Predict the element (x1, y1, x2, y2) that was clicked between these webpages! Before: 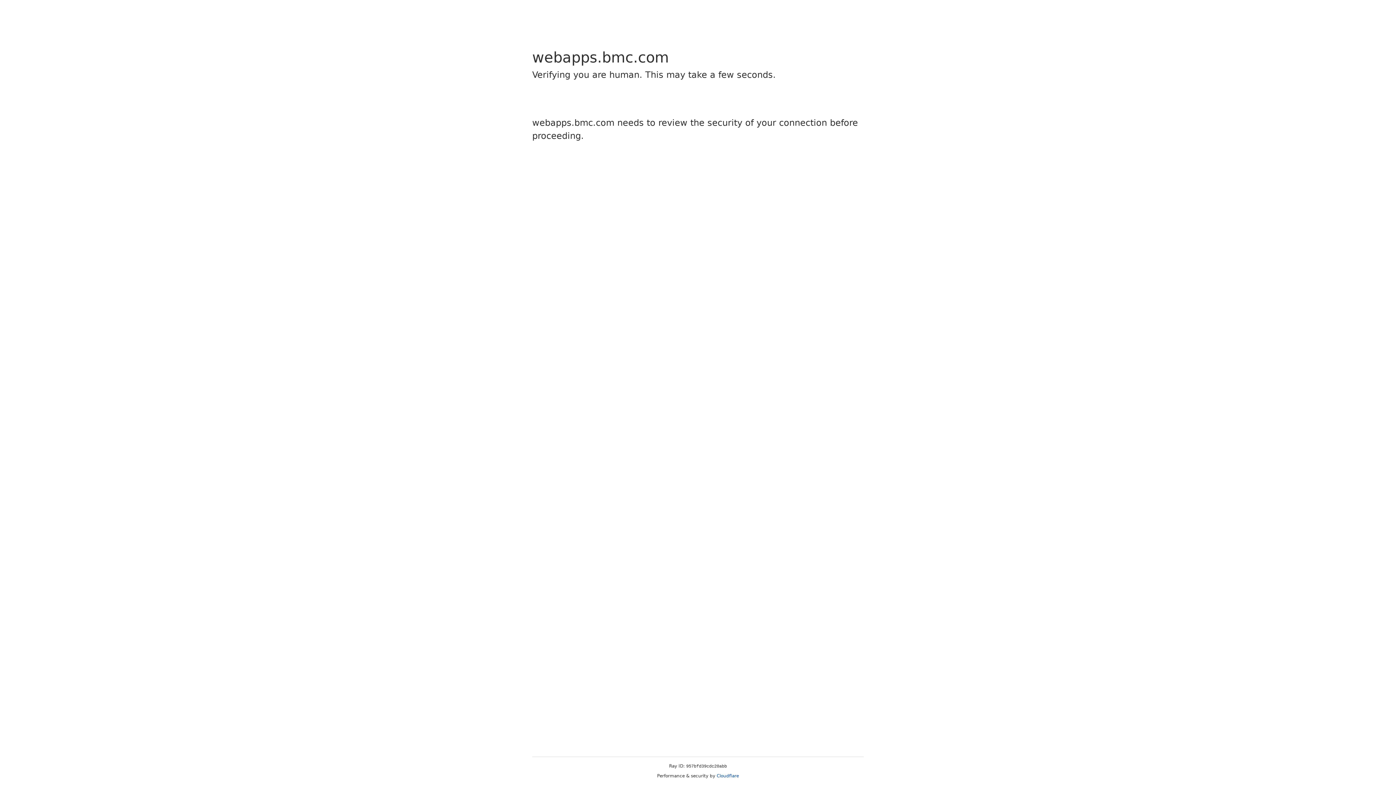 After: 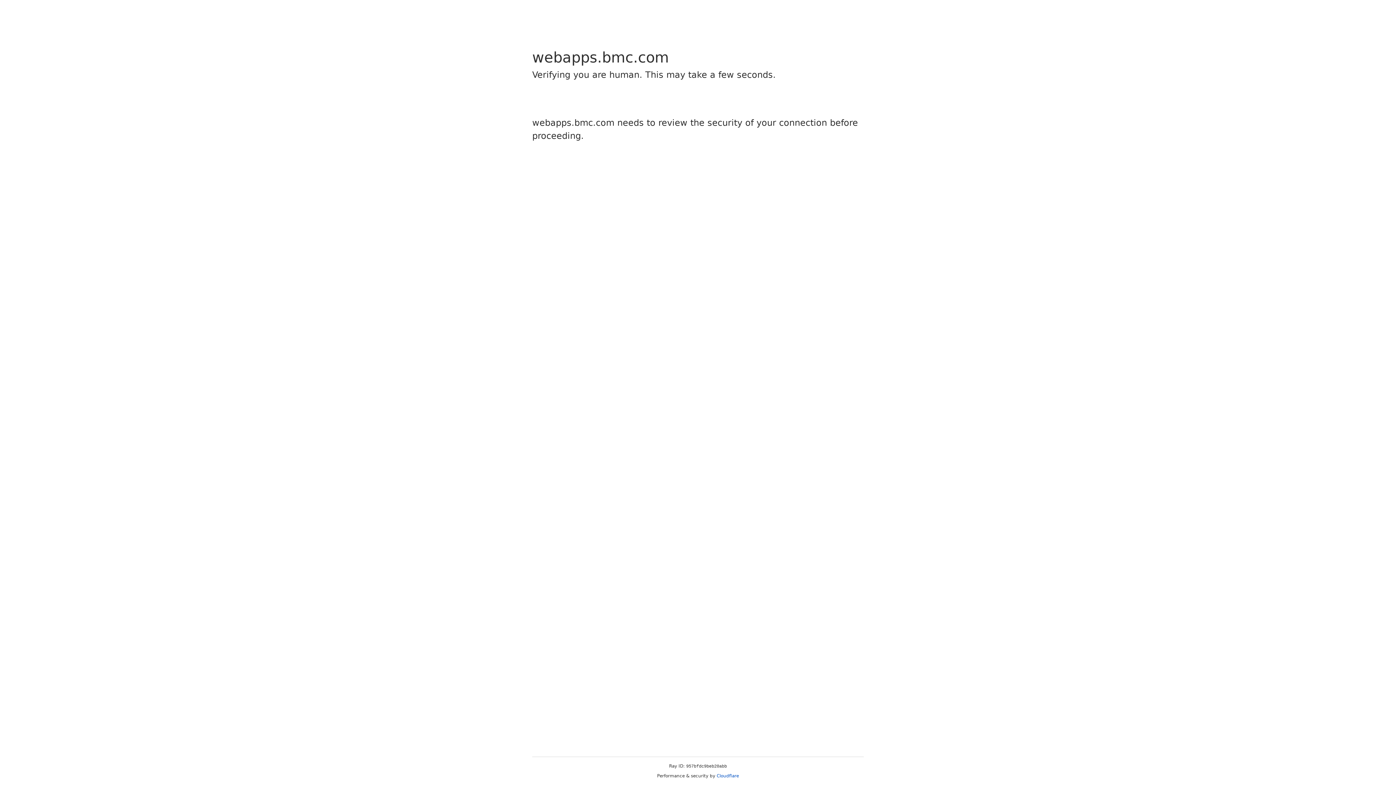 Action: bbox: (716, 773, 739, 778) label: Cloudflare